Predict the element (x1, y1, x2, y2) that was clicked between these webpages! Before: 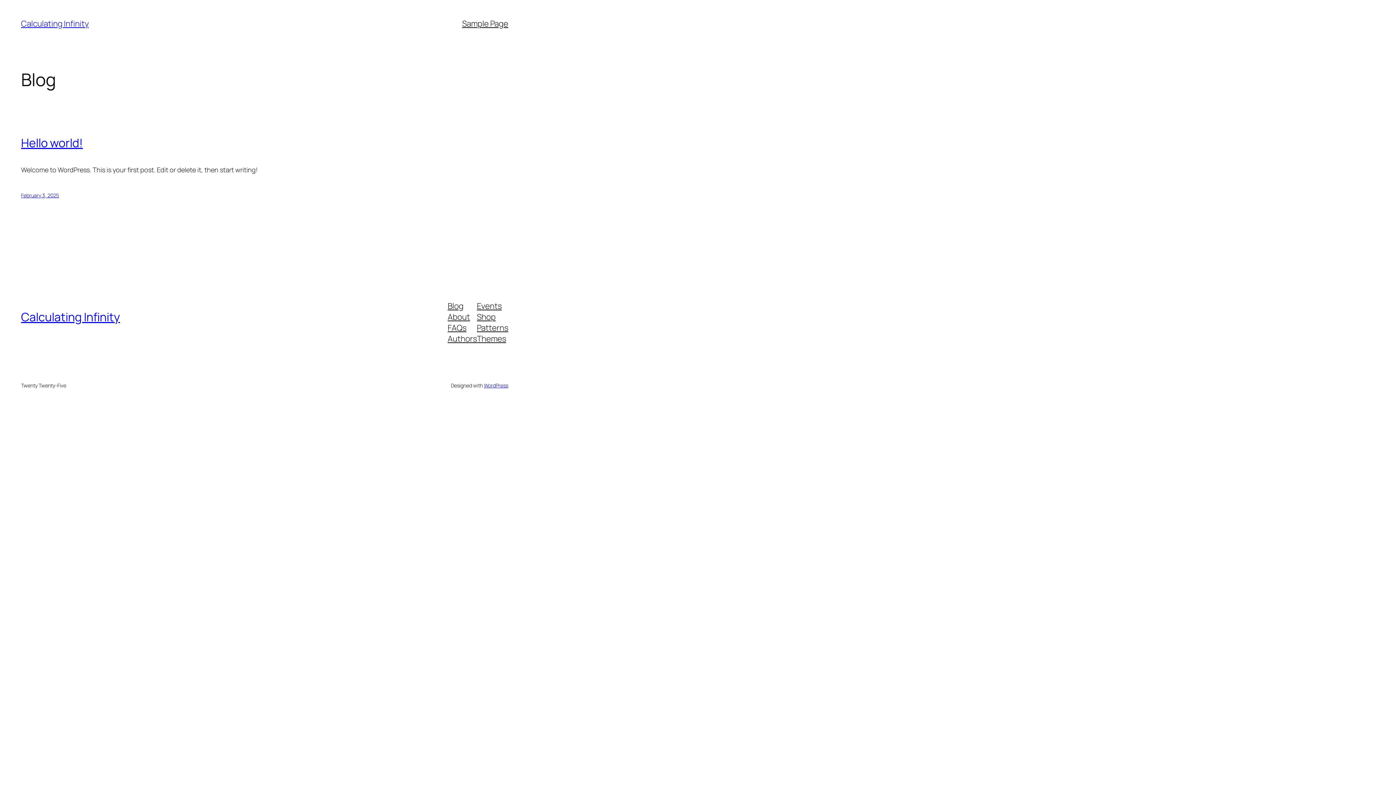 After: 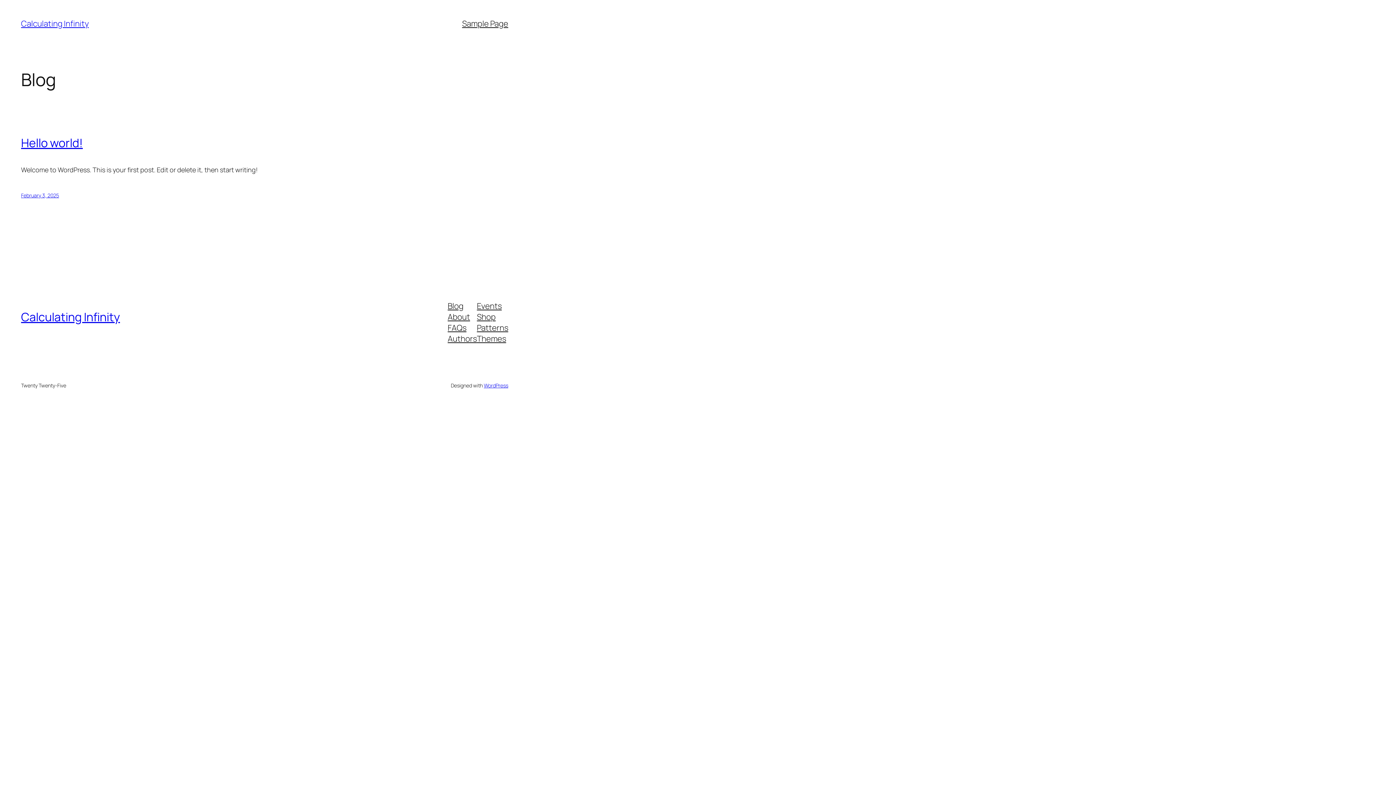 Action: bbox: (447, 333, 477, 344) label: Authors